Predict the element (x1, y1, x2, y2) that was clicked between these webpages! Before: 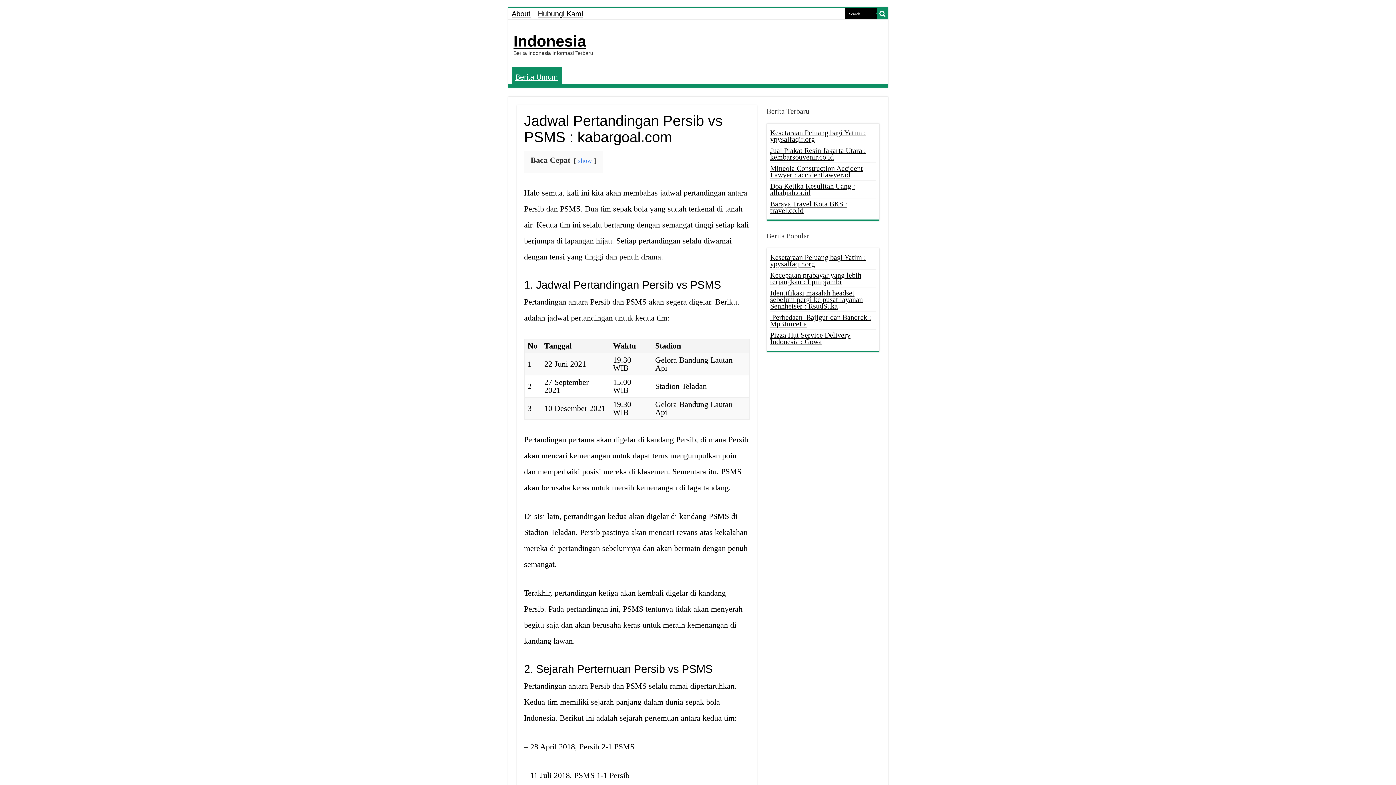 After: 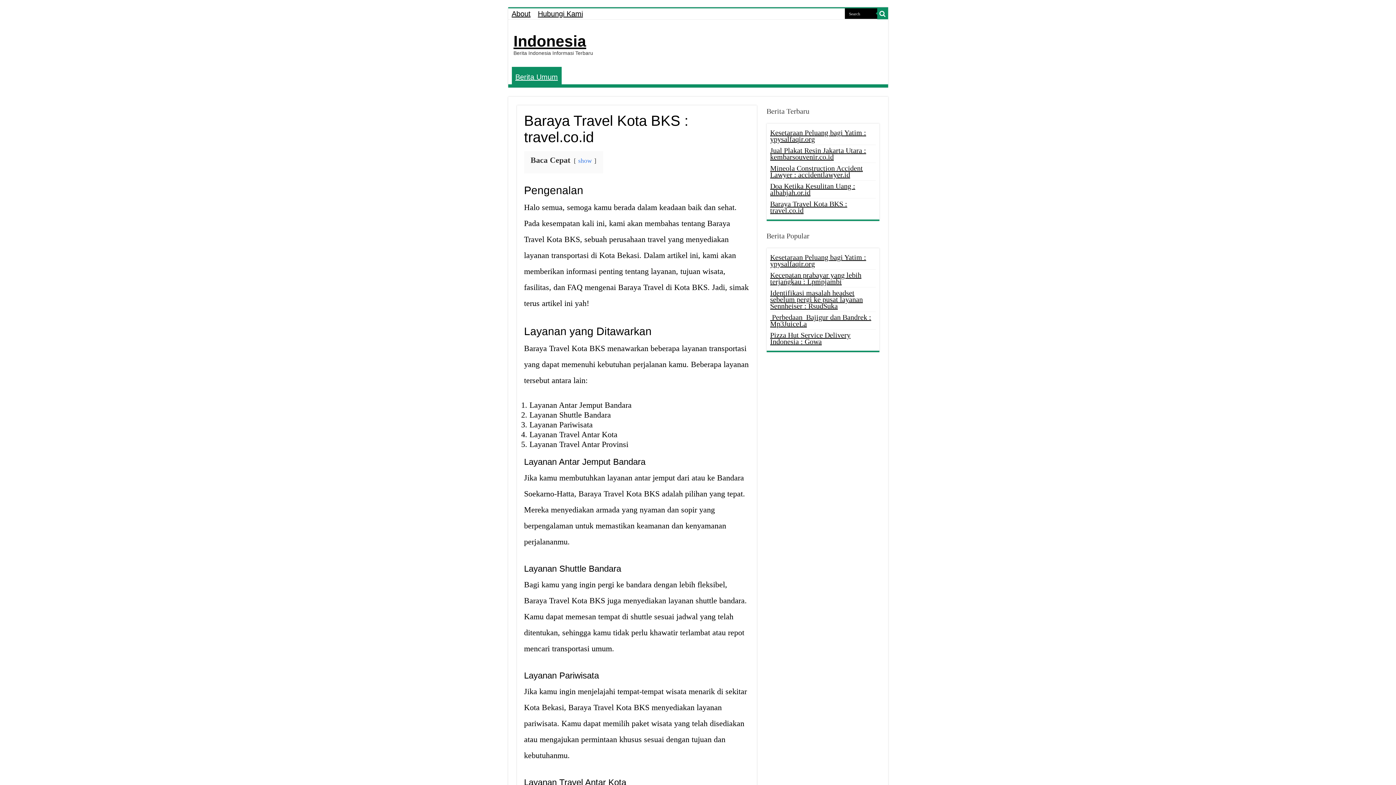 Action: bbox: (770, 200, 847, 214) label: Baraya Travel Kota BKS : travel.co.id